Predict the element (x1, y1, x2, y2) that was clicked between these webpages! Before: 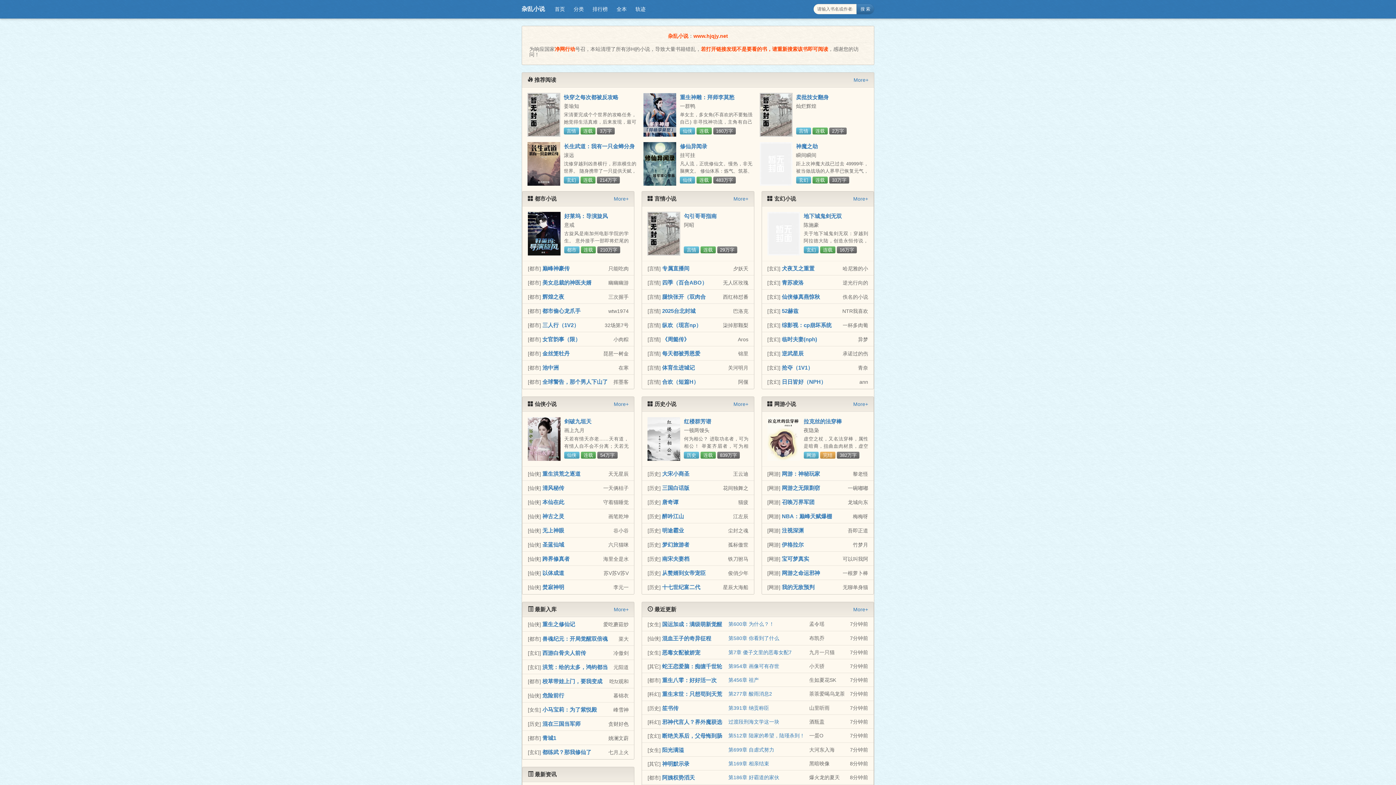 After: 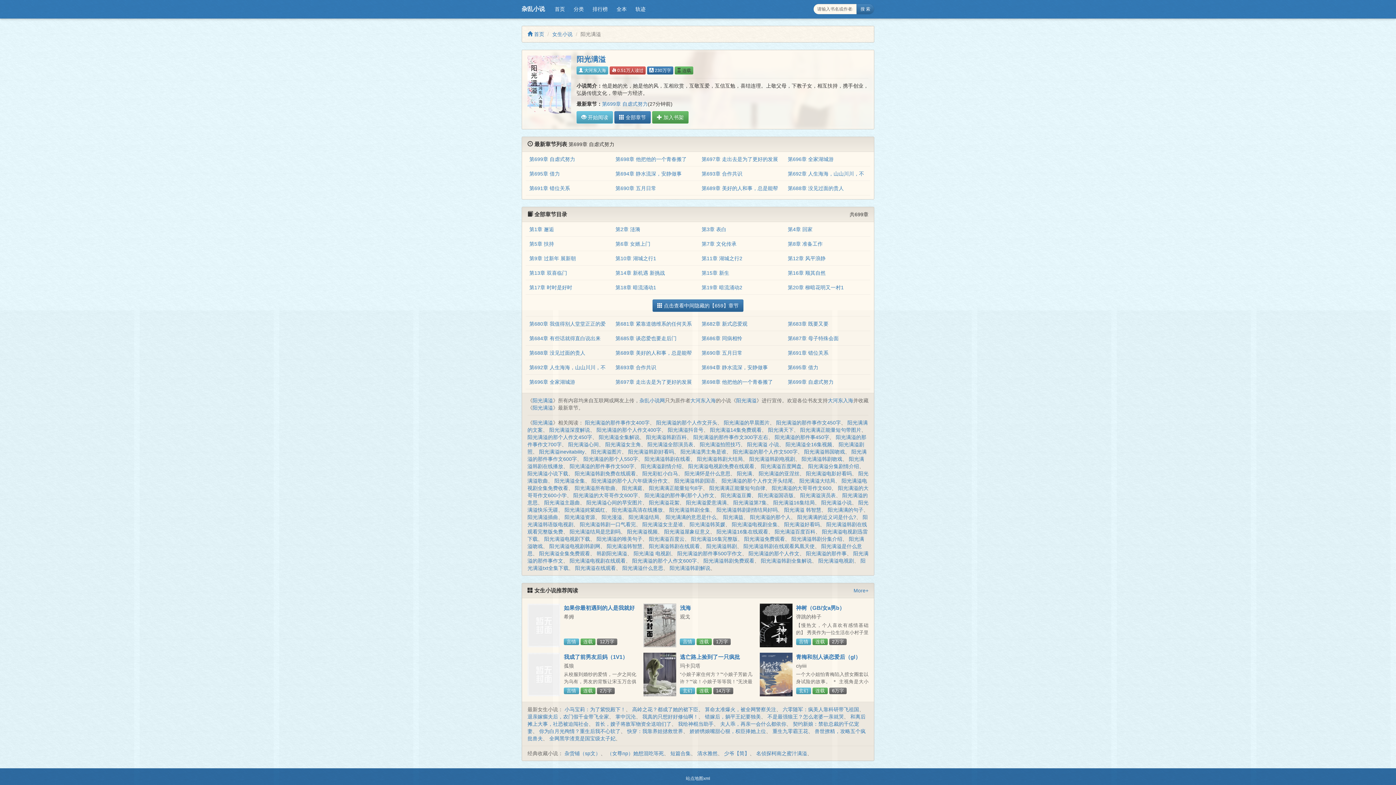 Action: bbox: (662, 747, 684, 753) label: 阳光满溢